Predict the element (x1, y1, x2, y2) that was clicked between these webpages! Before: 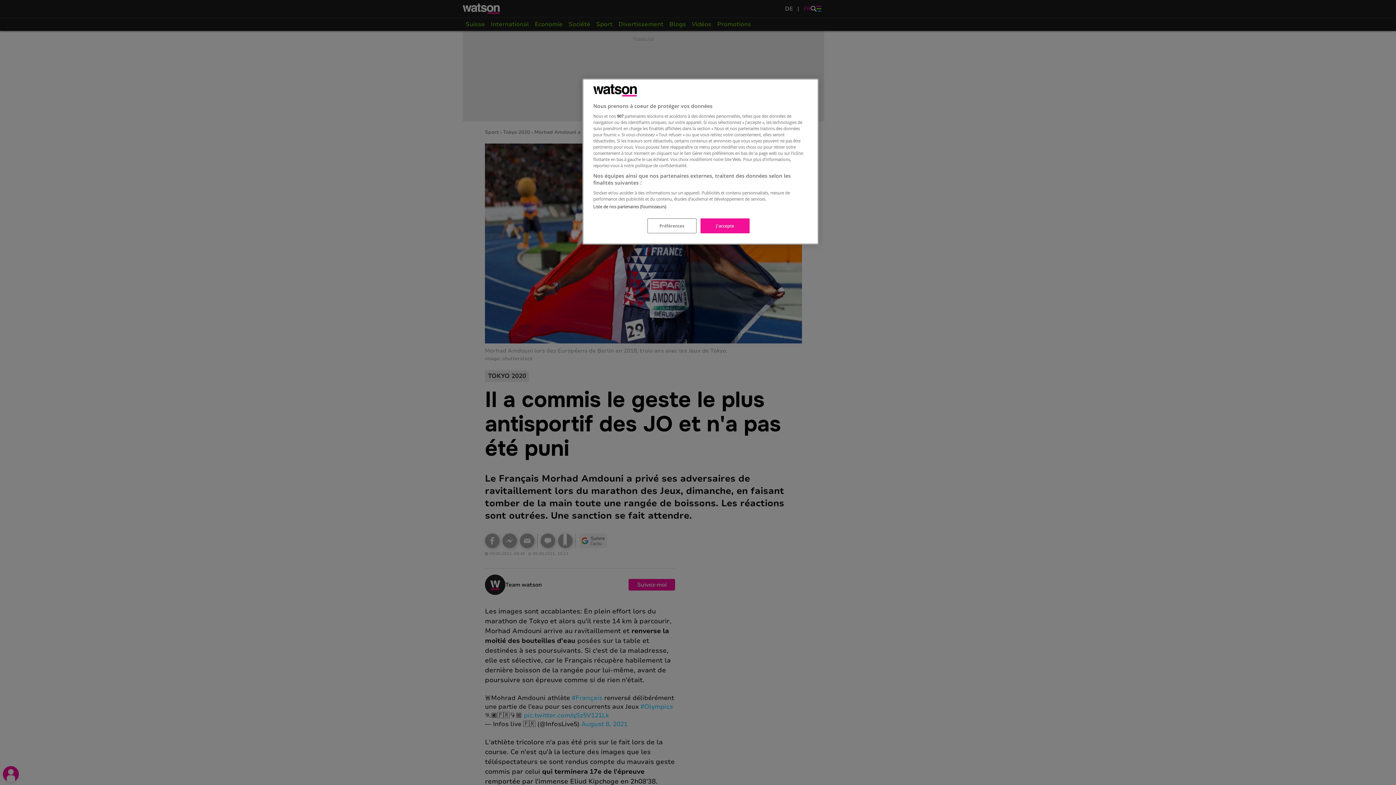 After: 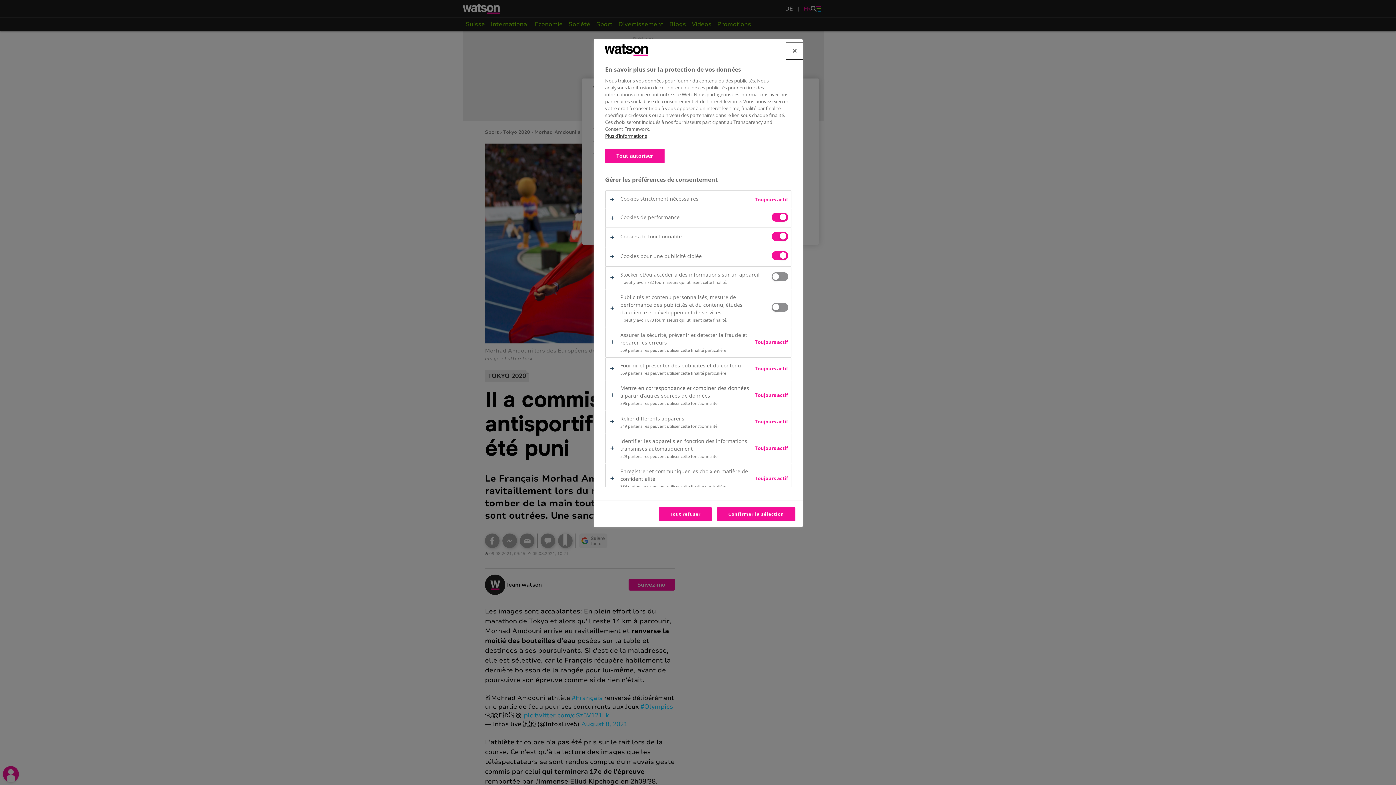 Action: bbox: (647, 218, 696, 233) label: Préférences